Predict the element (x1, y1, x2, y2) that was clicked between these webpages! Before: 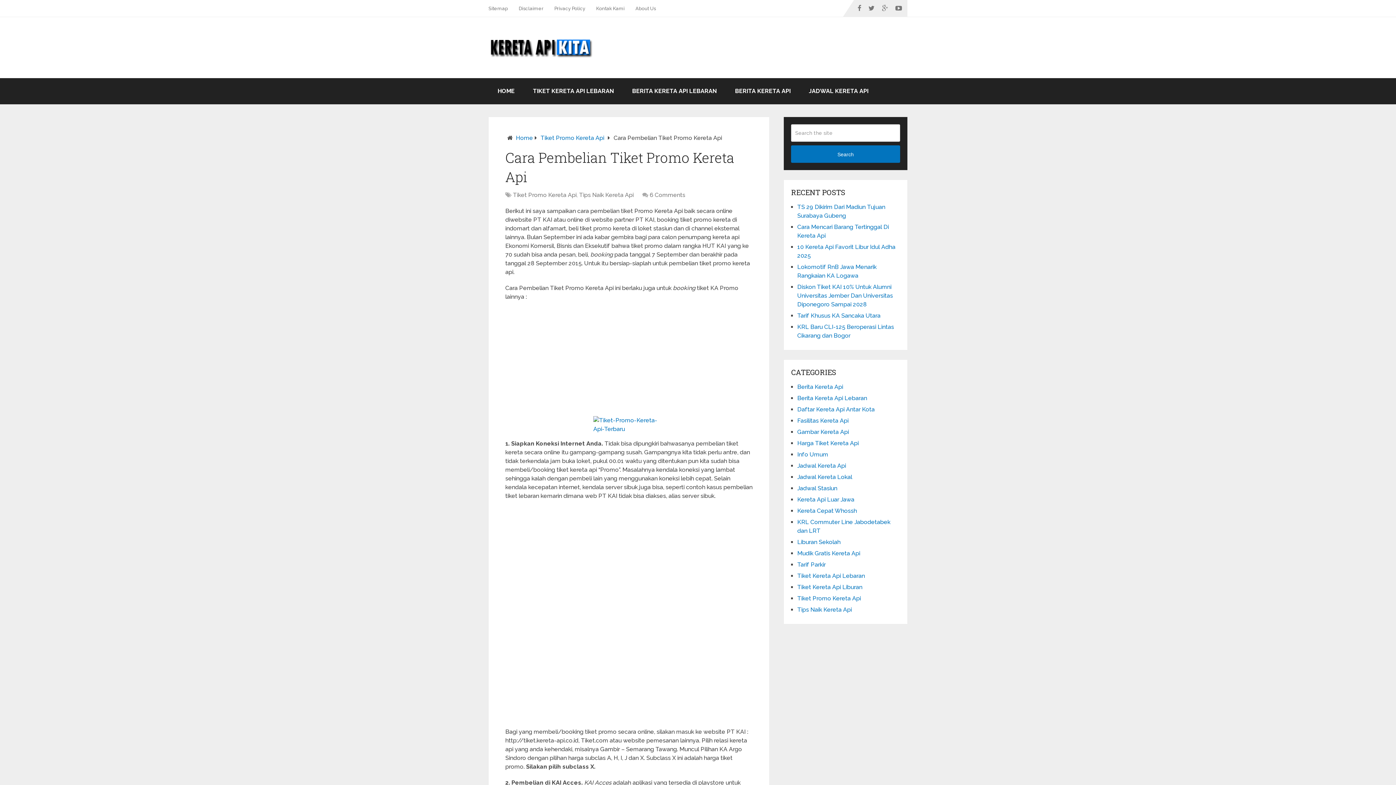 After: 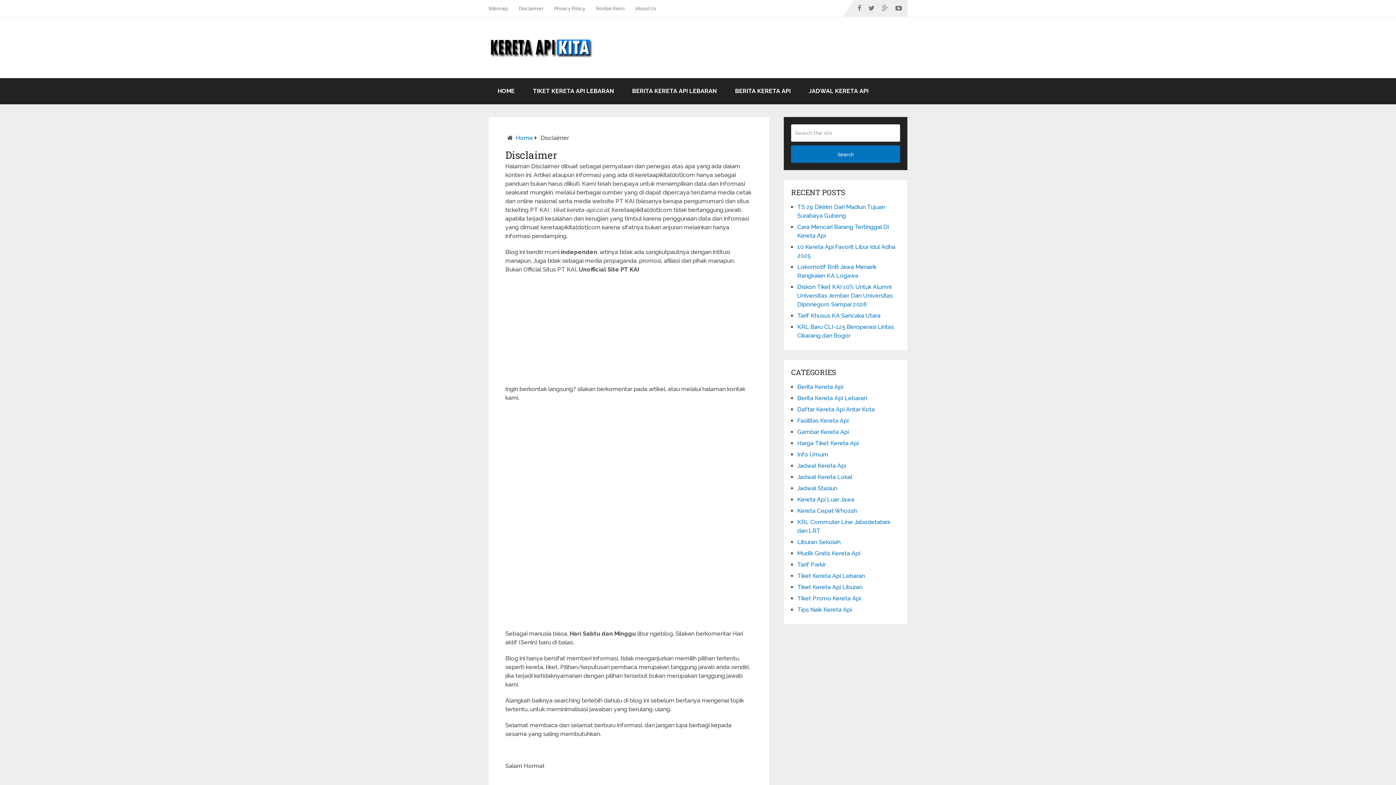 Action: bbox: (513, 0, 549, 16) label: Disclaimer